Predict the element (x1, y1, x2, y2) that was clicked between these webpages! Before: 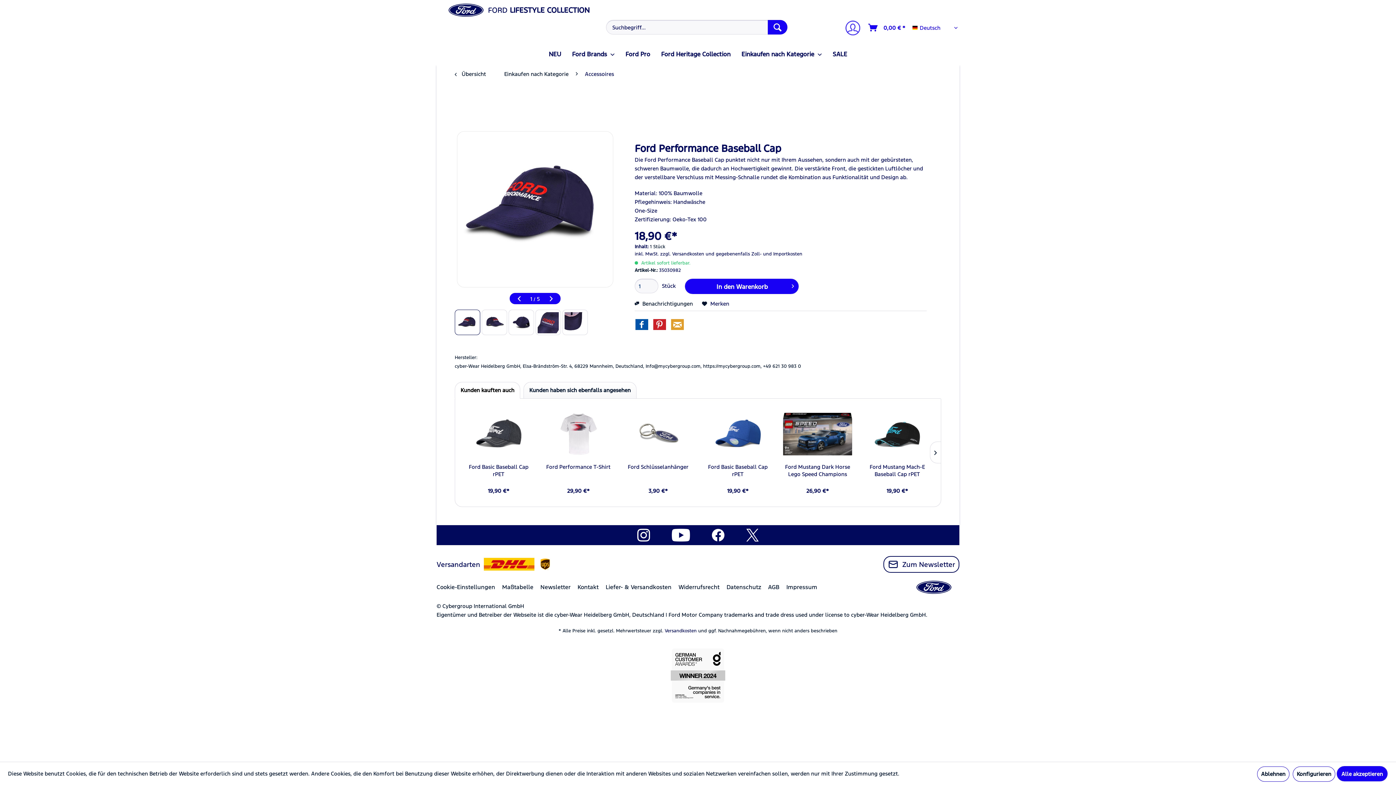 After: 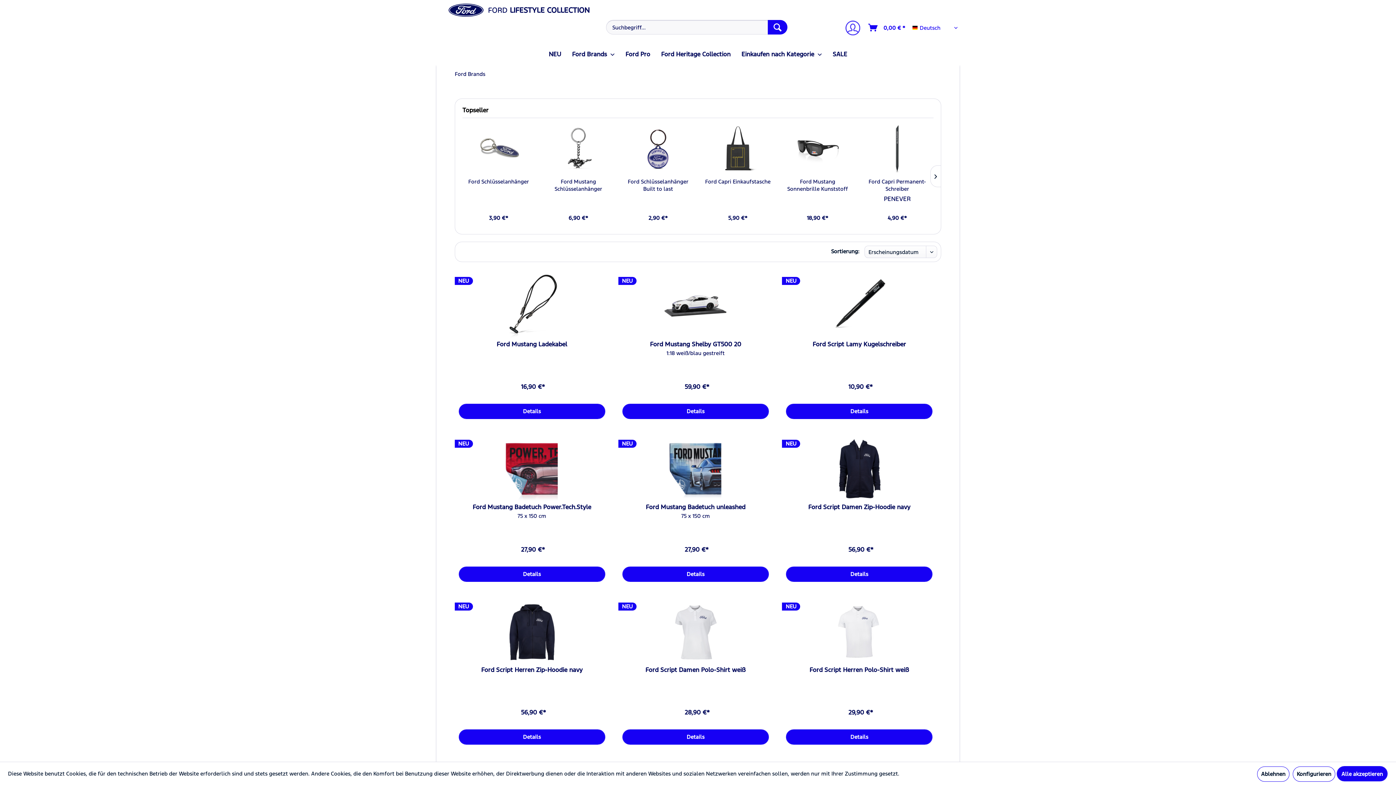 Action: label: Ford Brands bbox: (566, 45, 620, 62)